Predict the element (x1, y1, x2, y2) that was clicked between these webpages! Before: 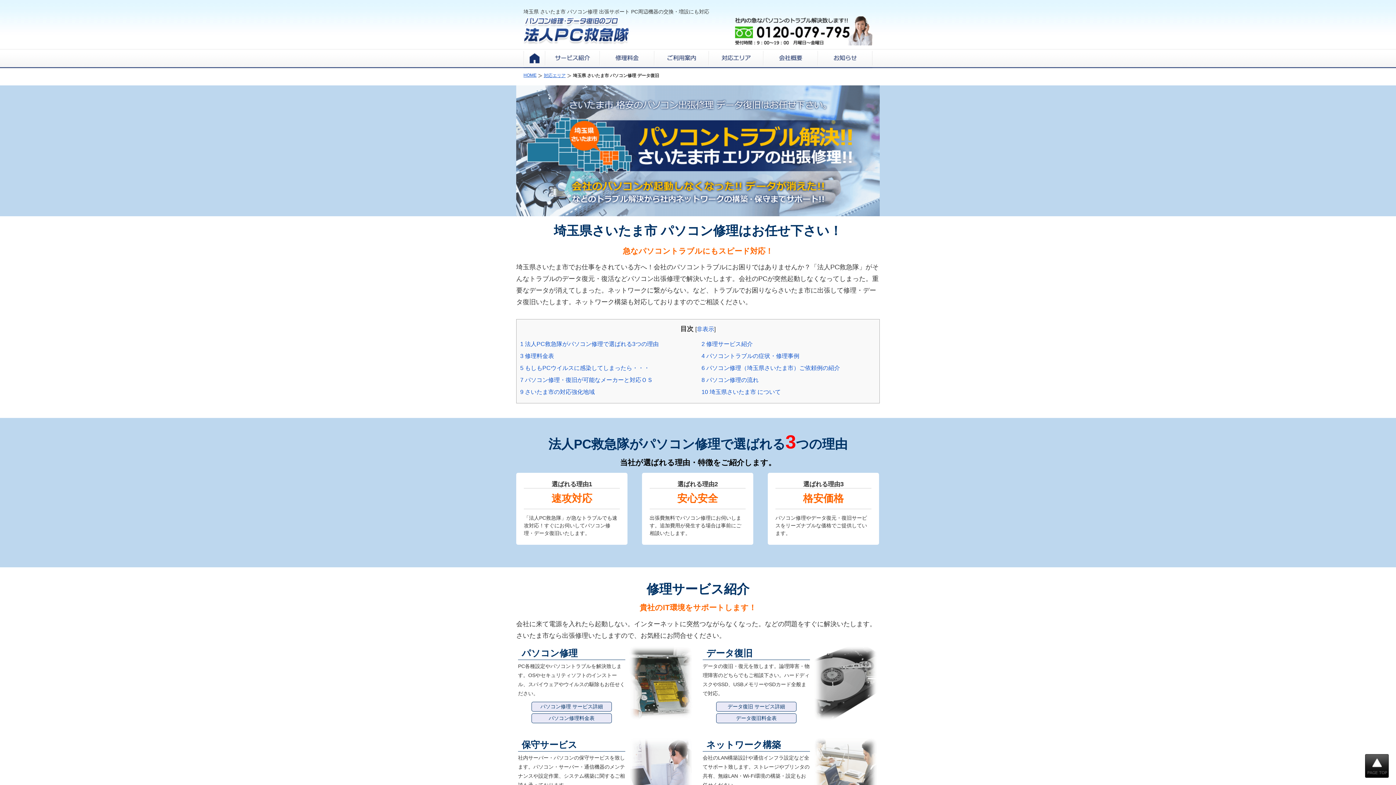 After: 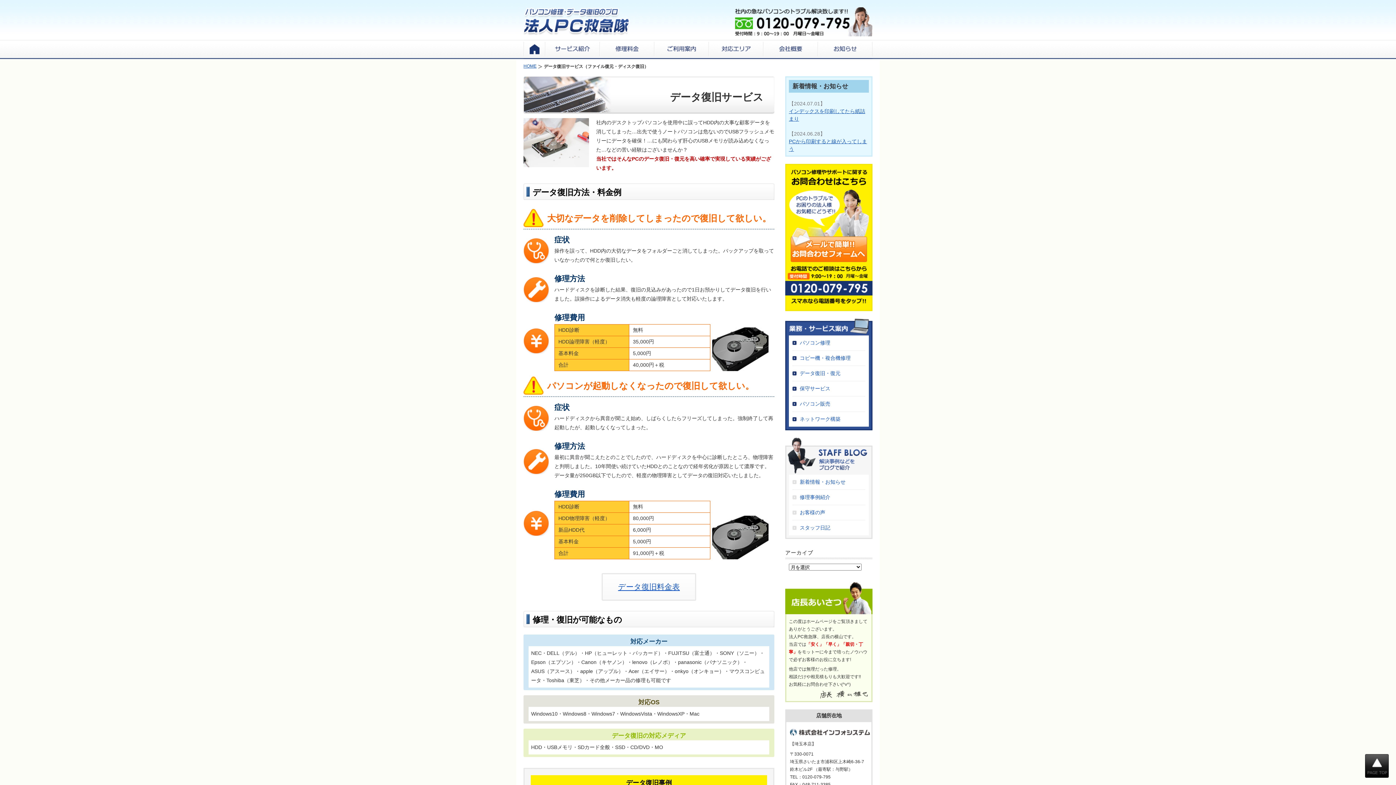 Action: bbox: (716, 702, 796, 711) label: データ復旧 サービス詳細